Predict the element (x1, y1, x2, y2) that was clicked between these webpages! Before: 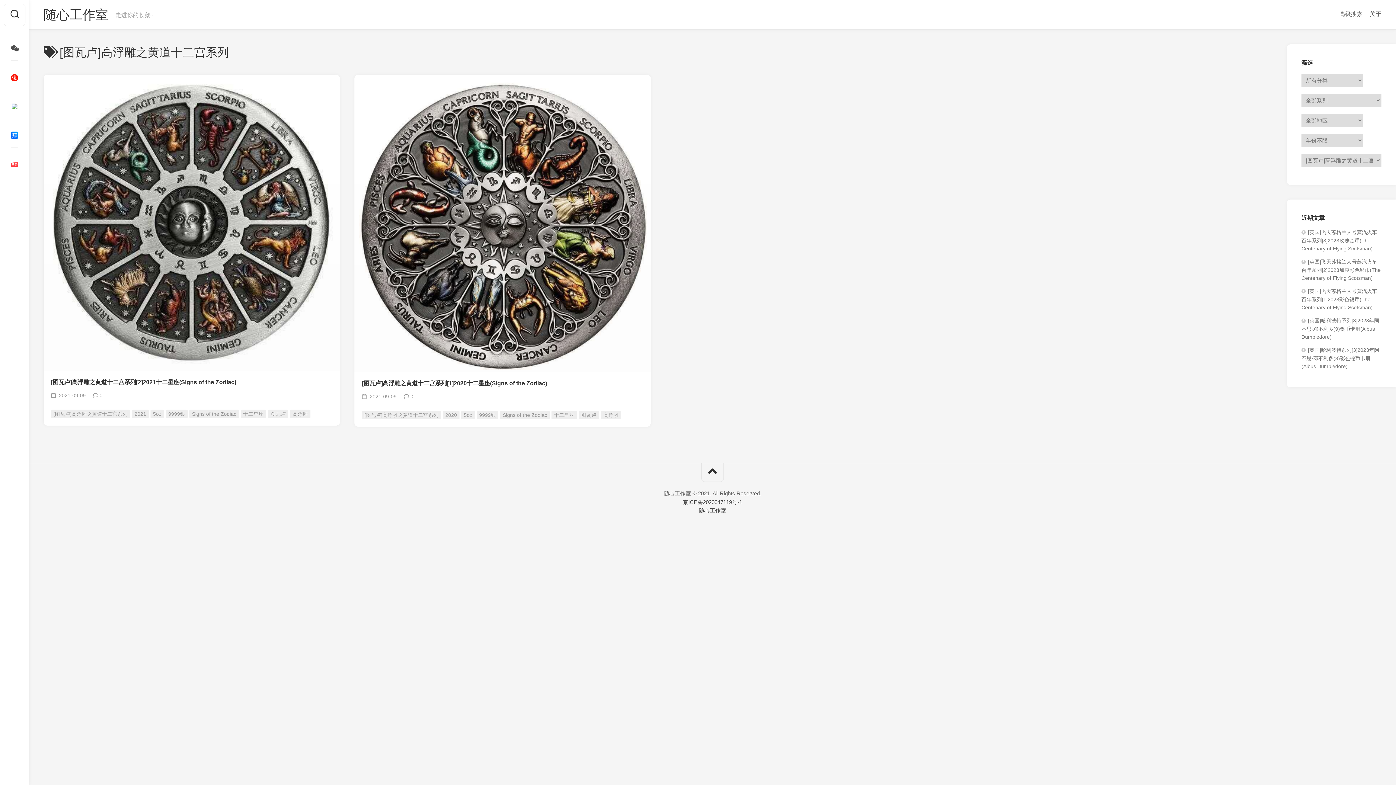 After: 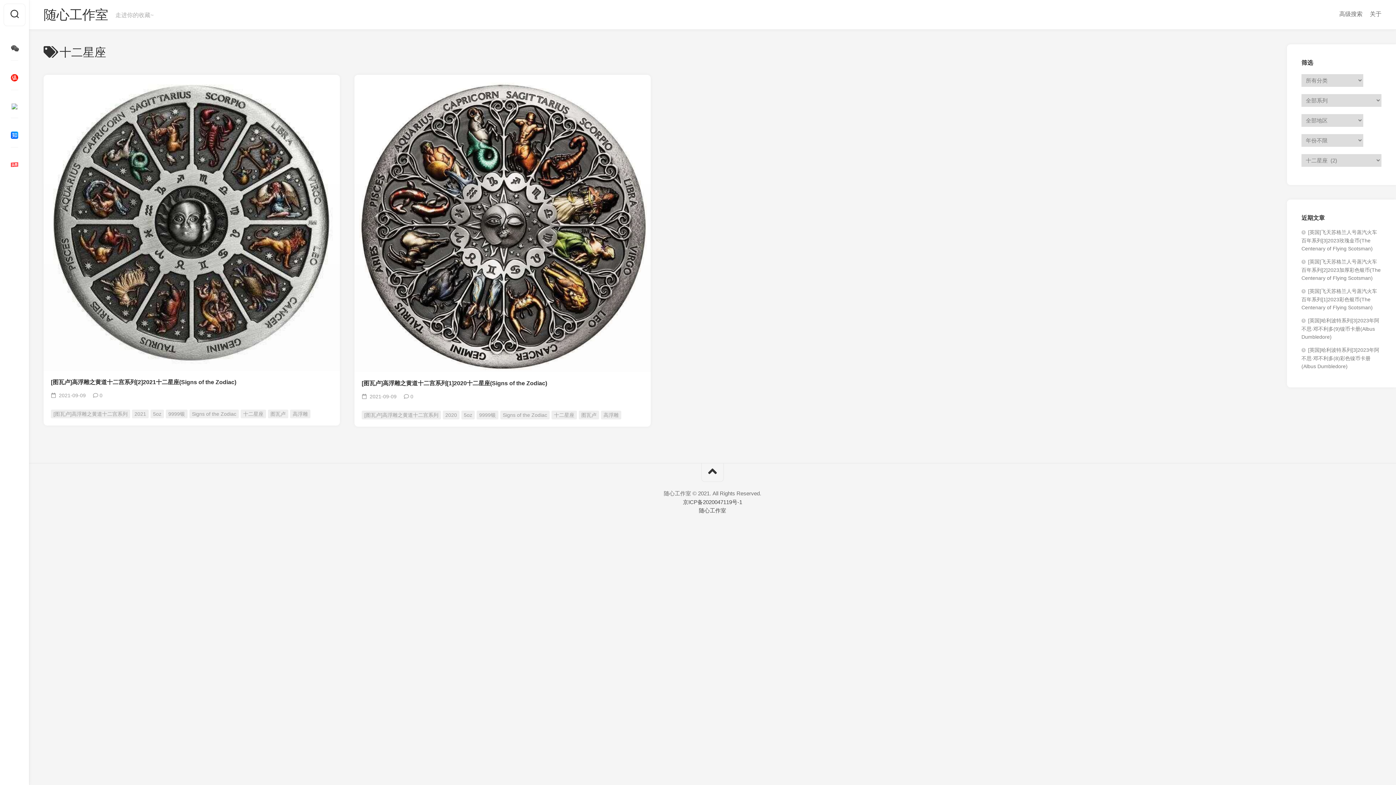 Action: label: 十二星座 bbox: (240, 409, 266, 418)